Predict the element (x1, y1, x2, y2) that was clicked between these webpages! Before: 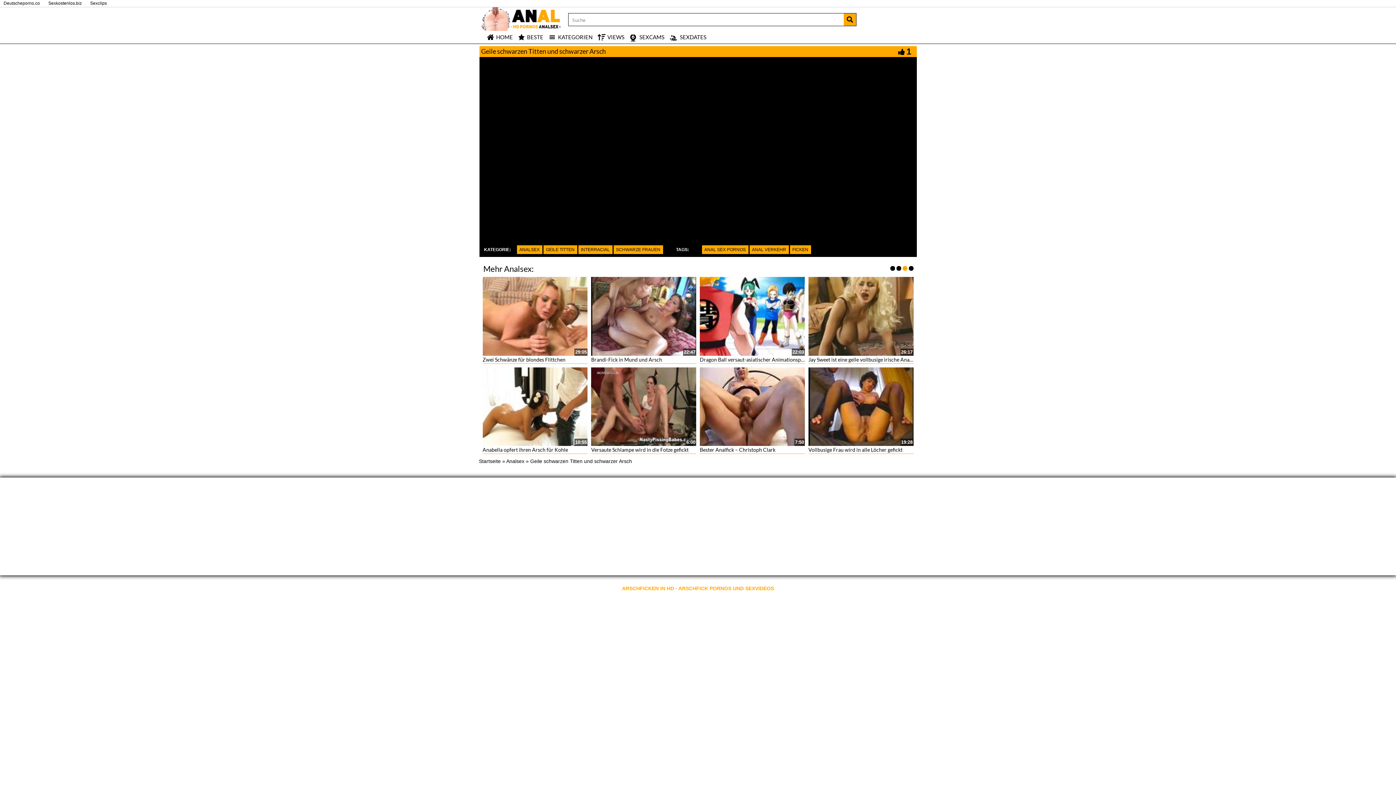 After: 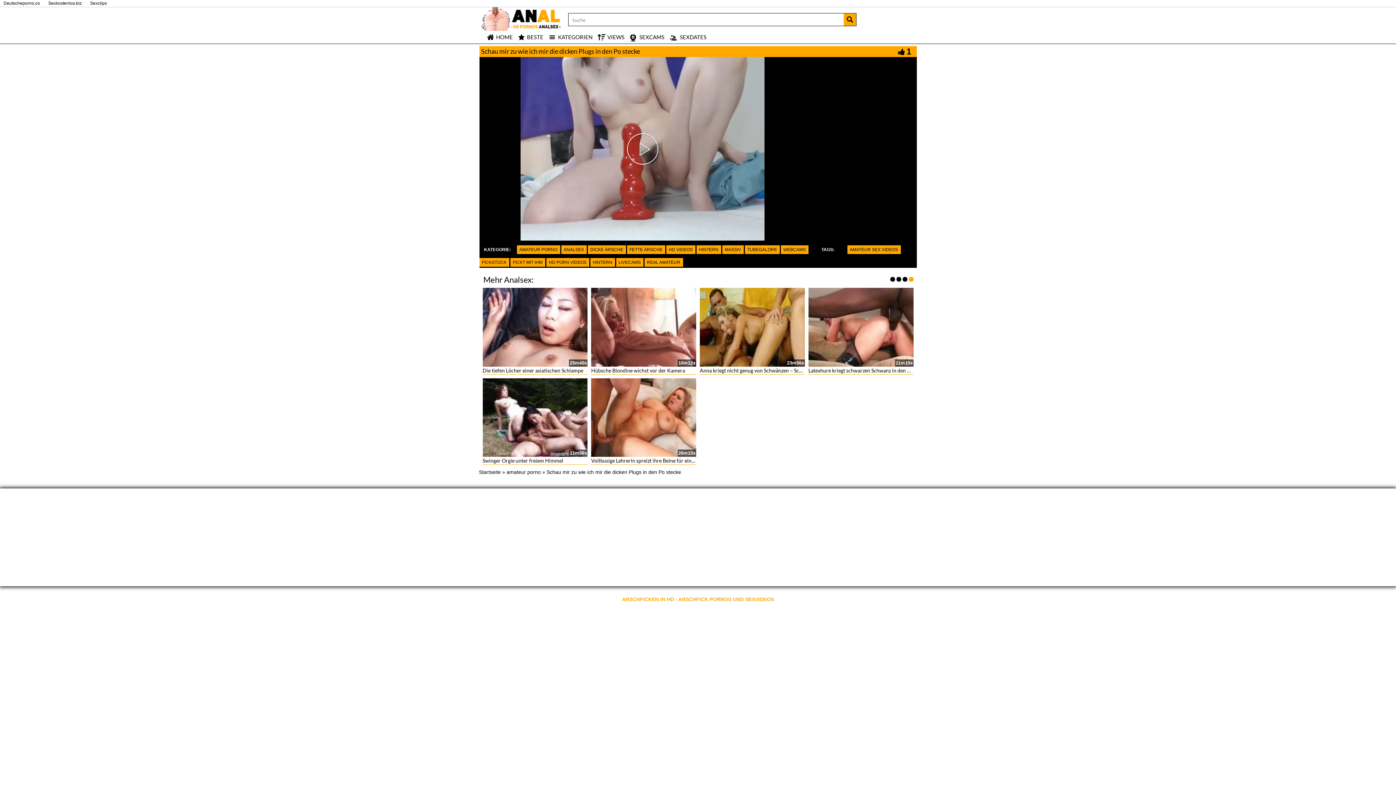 Action: label: Schau mir zu wie ich mir die dicken Plugs in den Po stecke bbox: (808, 446, 938, 453)